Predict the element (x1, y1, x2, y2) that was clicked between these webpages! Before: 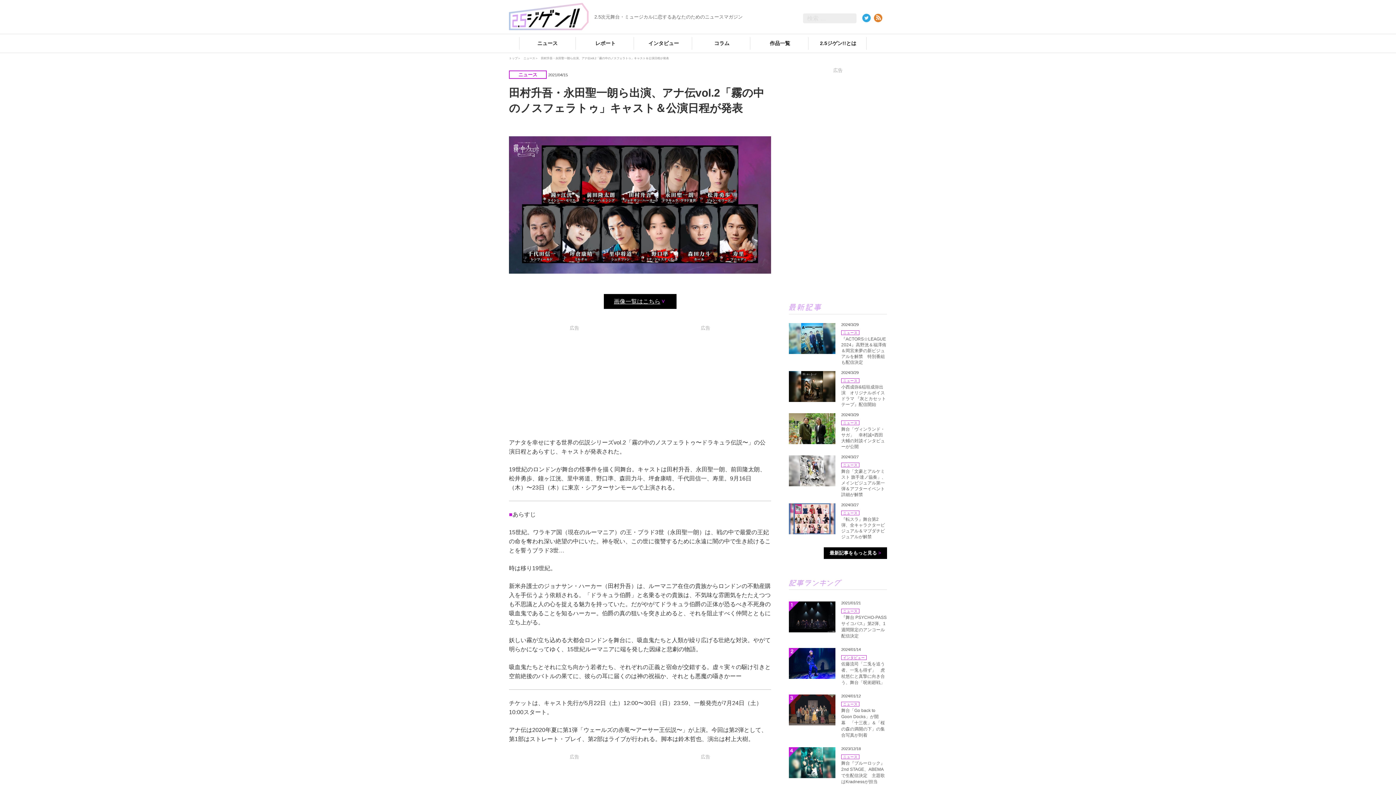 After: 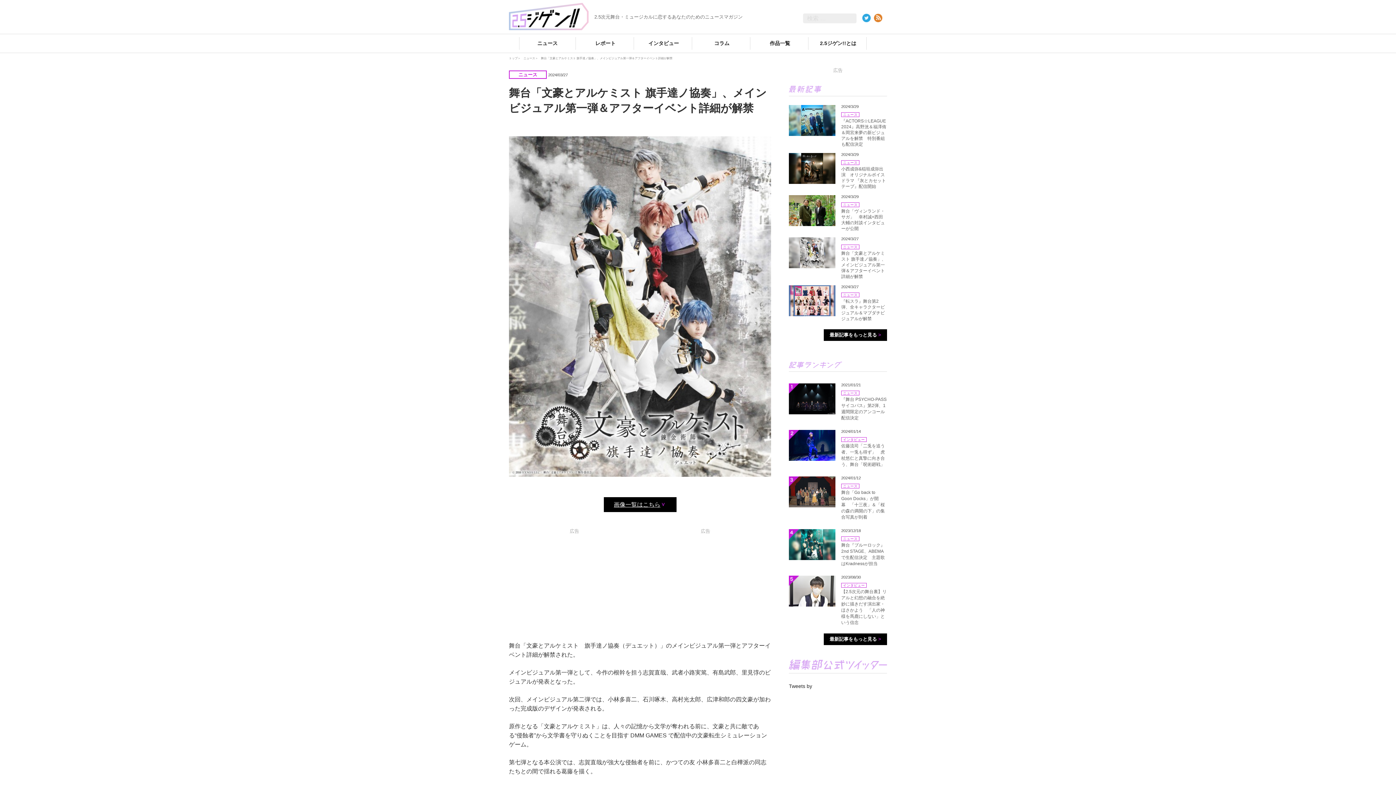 Action: label: 舞台「文豪とアルケミスト 旗手達ノ協奏」、メインビジュアル第一弾＆アフターイベント詳細が解禁 bbox: (841, 468, 887, 497)